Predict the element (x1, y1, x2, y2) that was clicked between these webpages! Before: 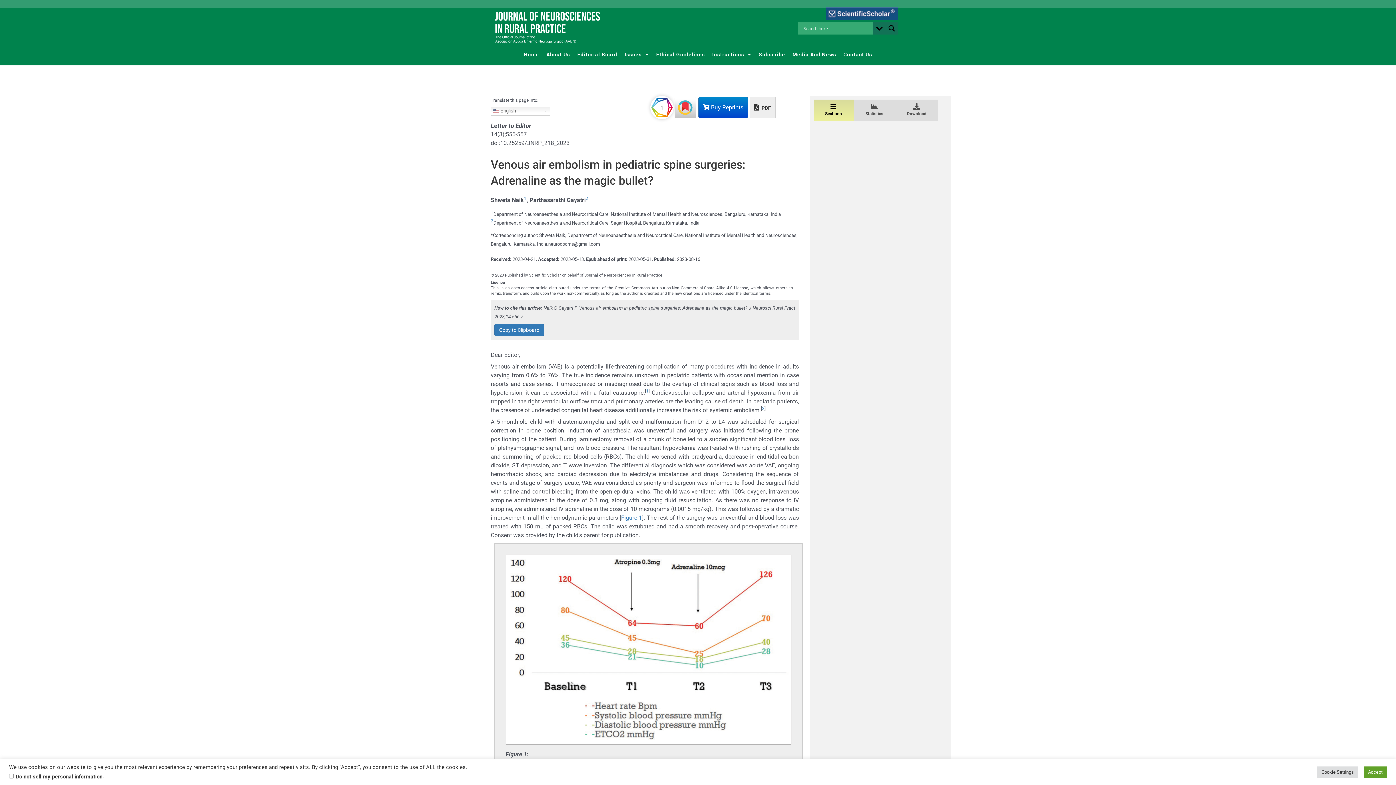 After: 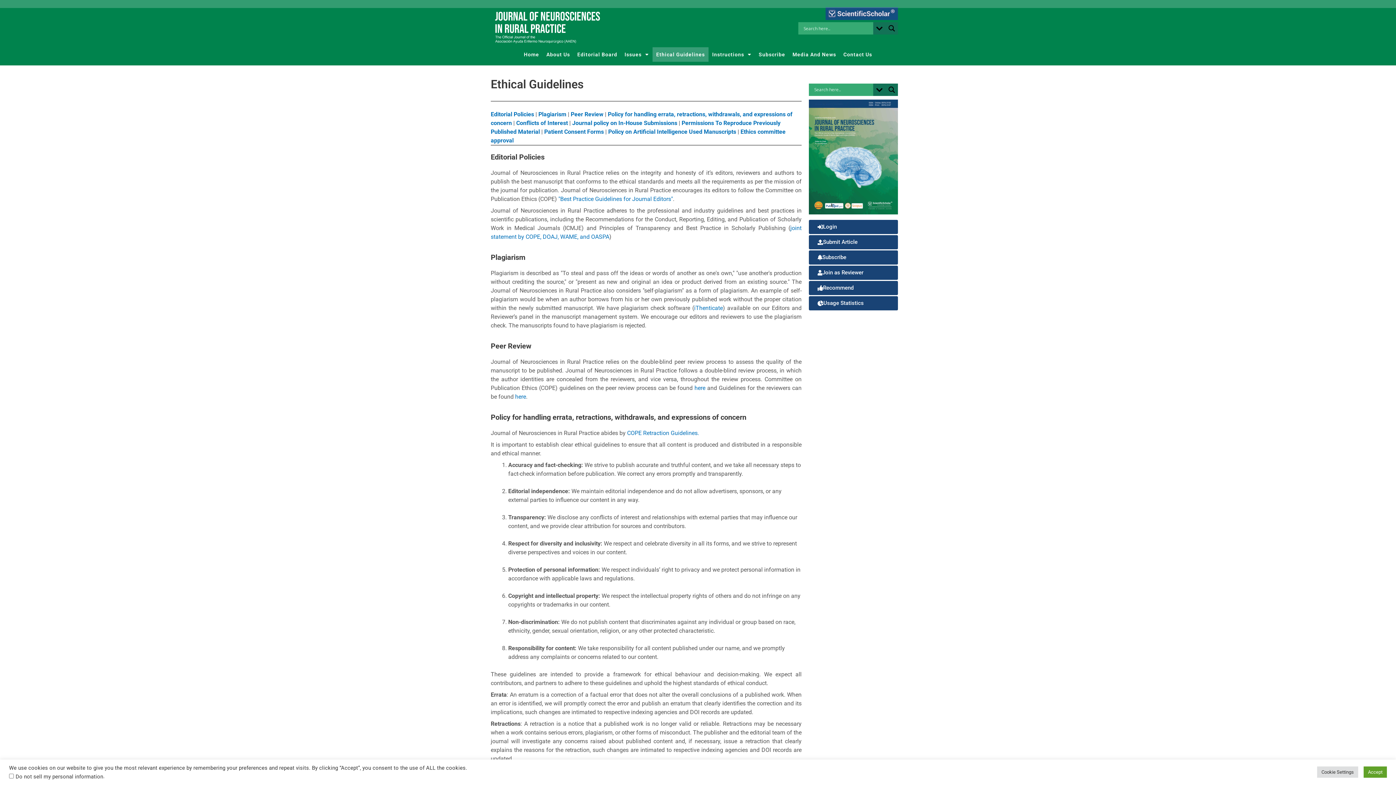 Action: bbox: (652, 47, 708, 61) label: Ethical Guidelines